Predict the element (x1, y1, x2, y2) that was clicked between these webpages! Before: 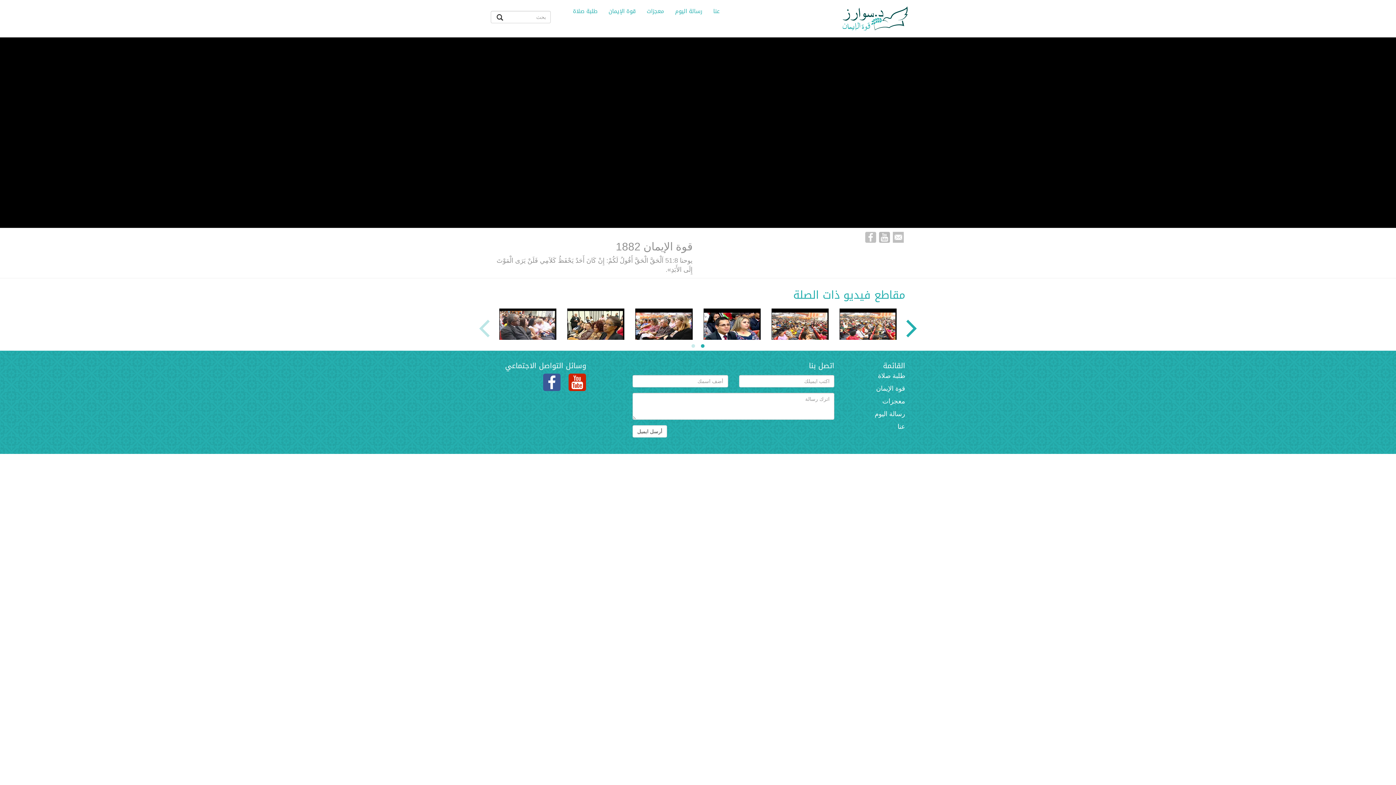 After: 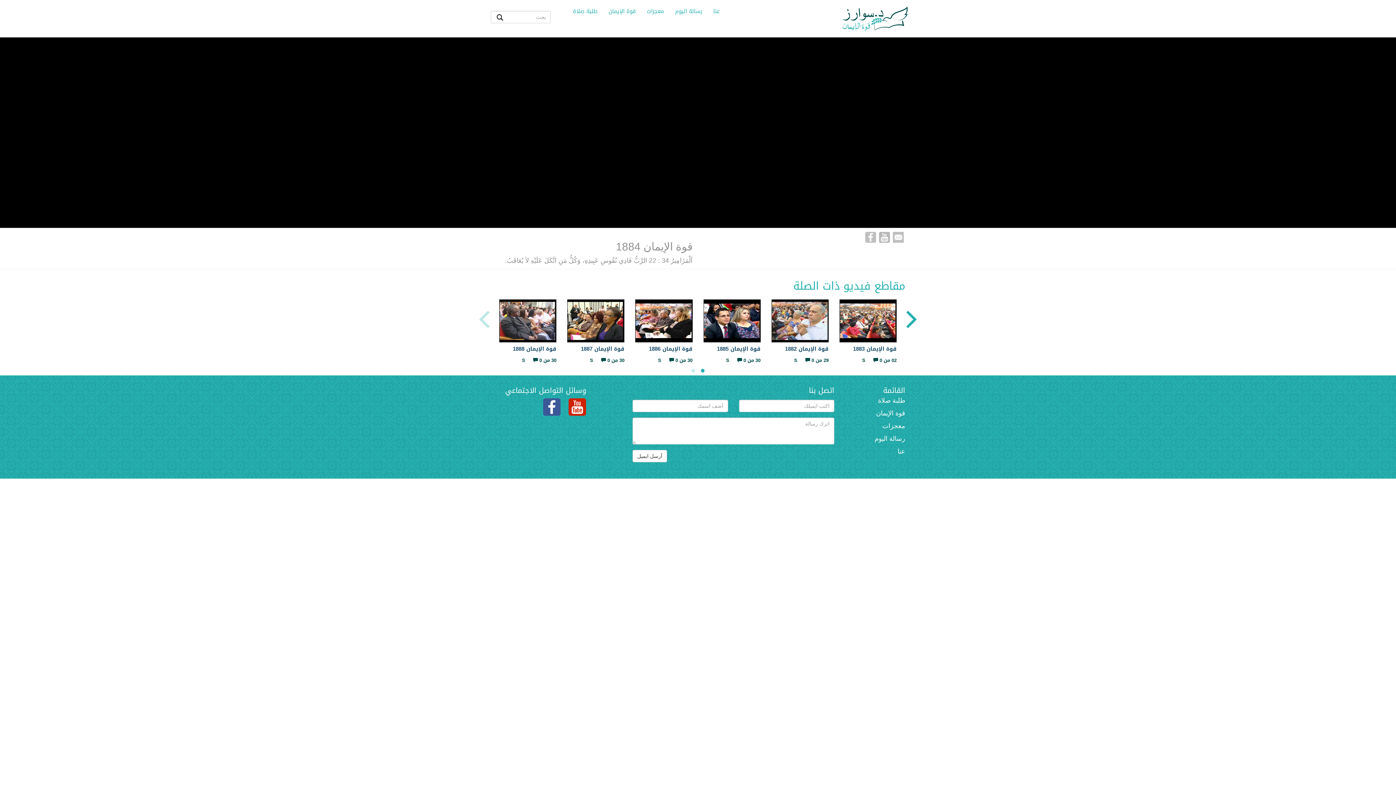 Action: bbox: (771, 324, 828, 337)